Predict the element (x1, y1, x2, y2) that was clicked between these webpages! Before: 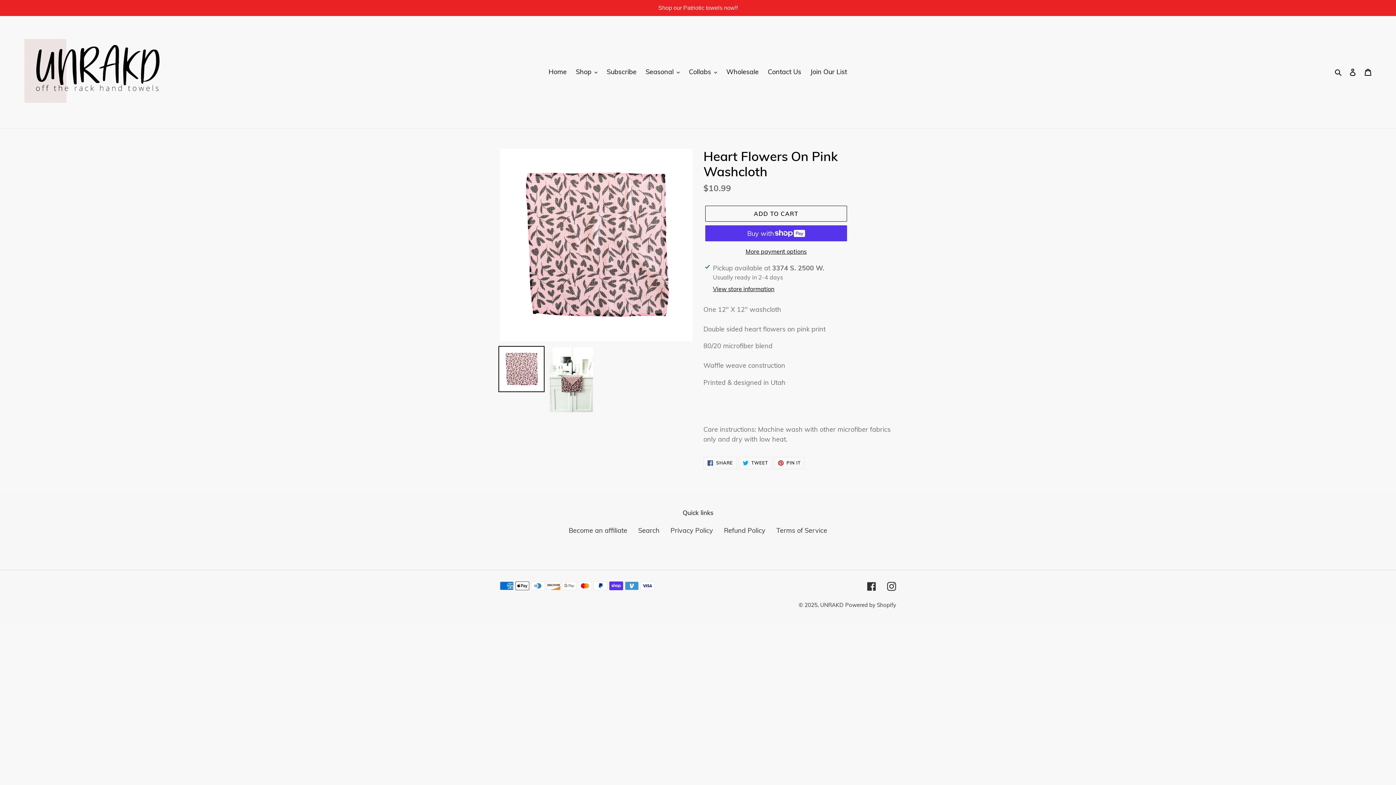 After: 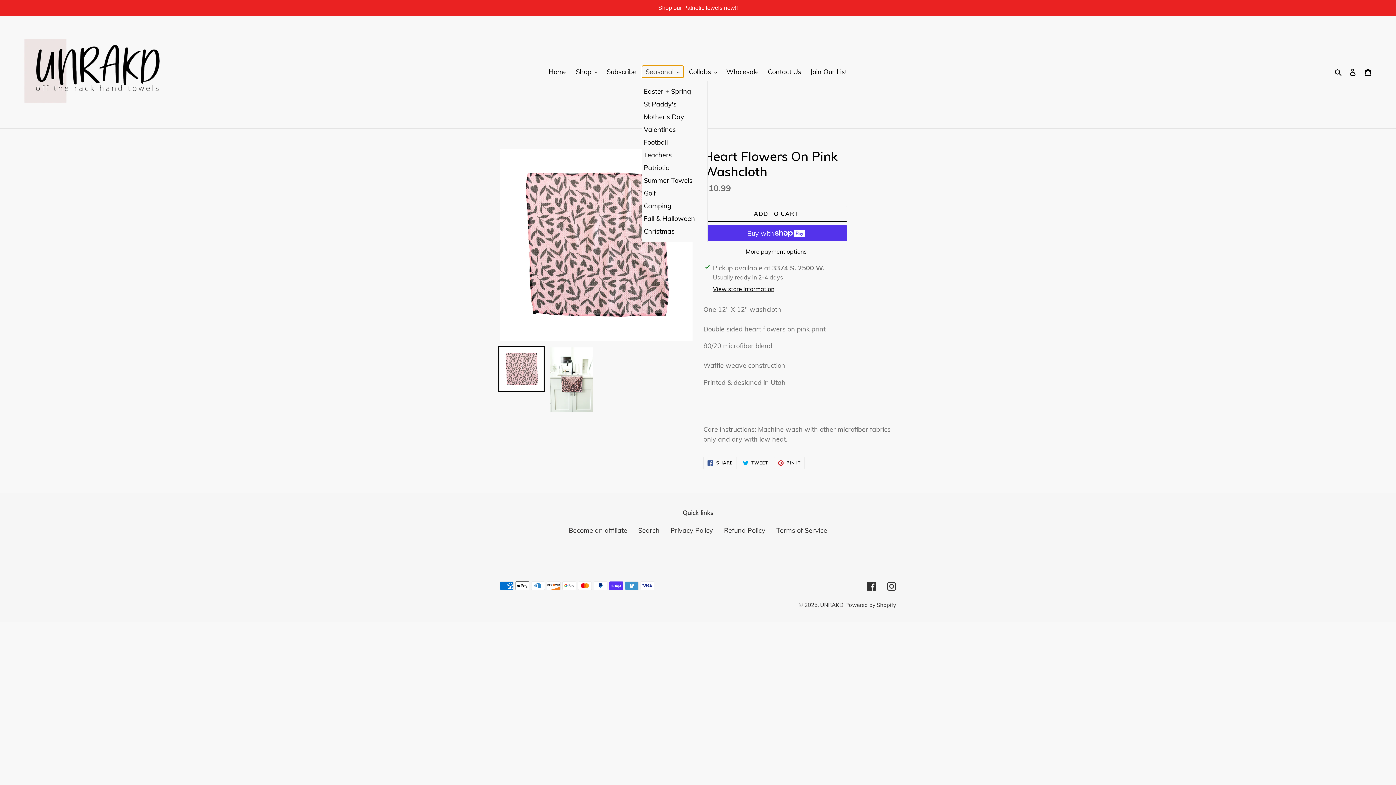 Action: label: Seasonal bbox: (642, 65, 683, 77)